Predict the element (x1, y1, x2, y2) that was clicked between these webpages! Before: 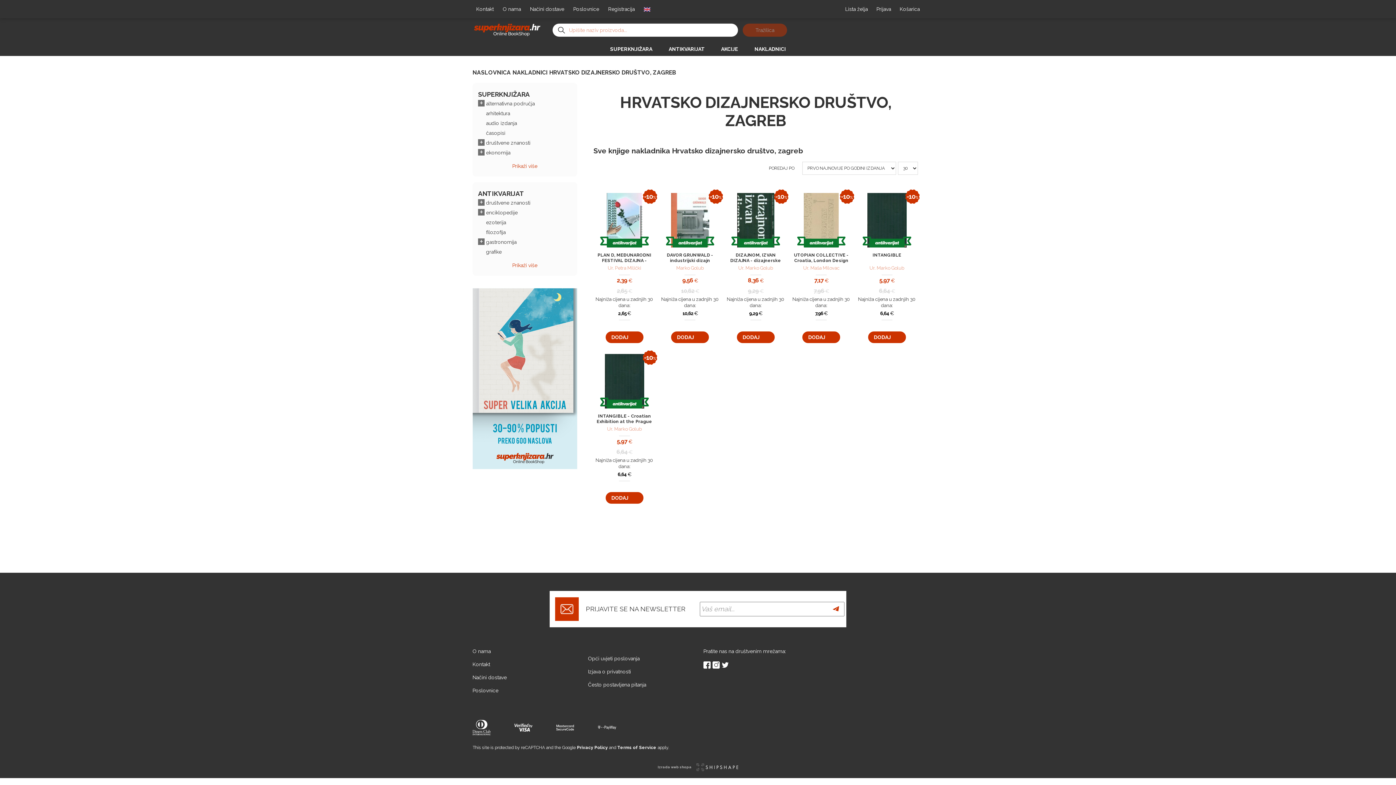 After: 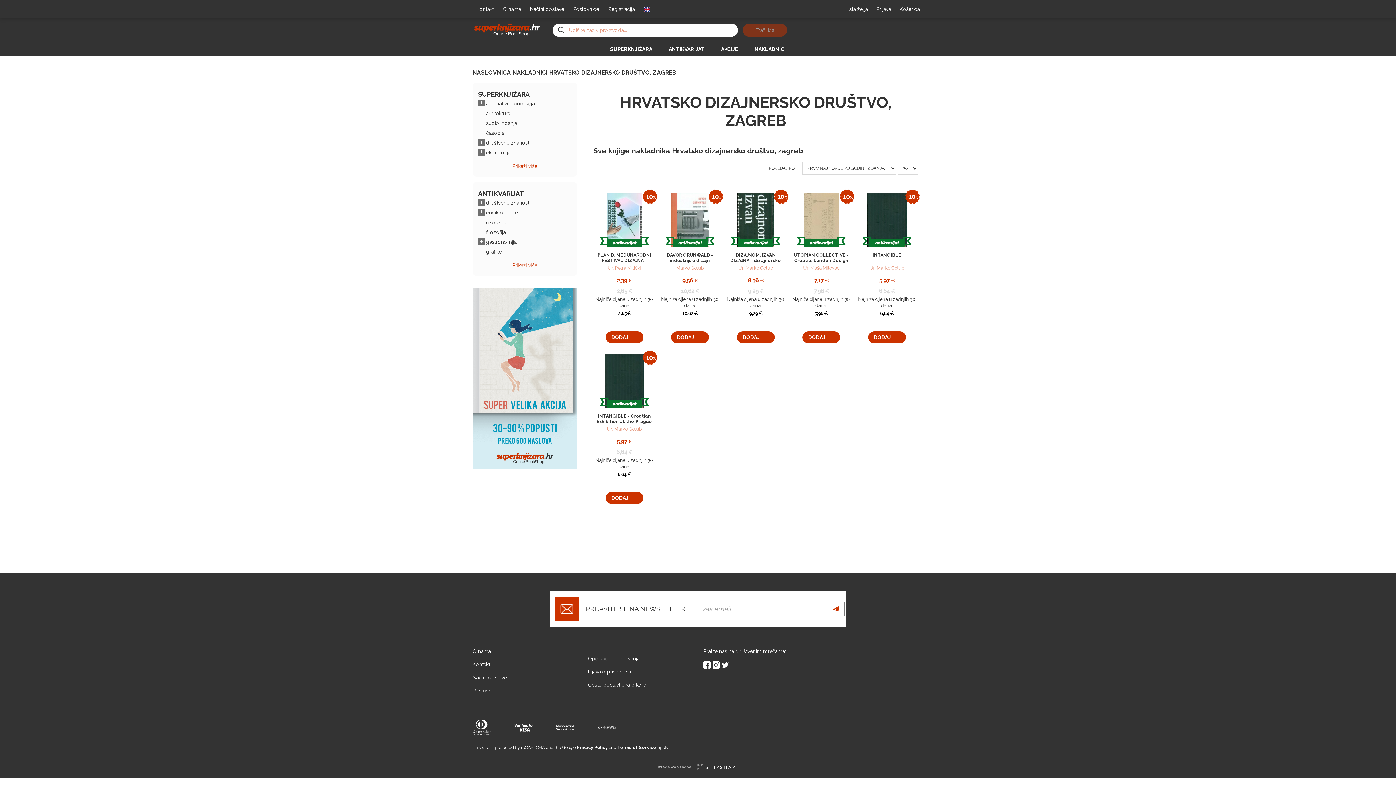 Action: bbox: (703, 658, 710, 672)